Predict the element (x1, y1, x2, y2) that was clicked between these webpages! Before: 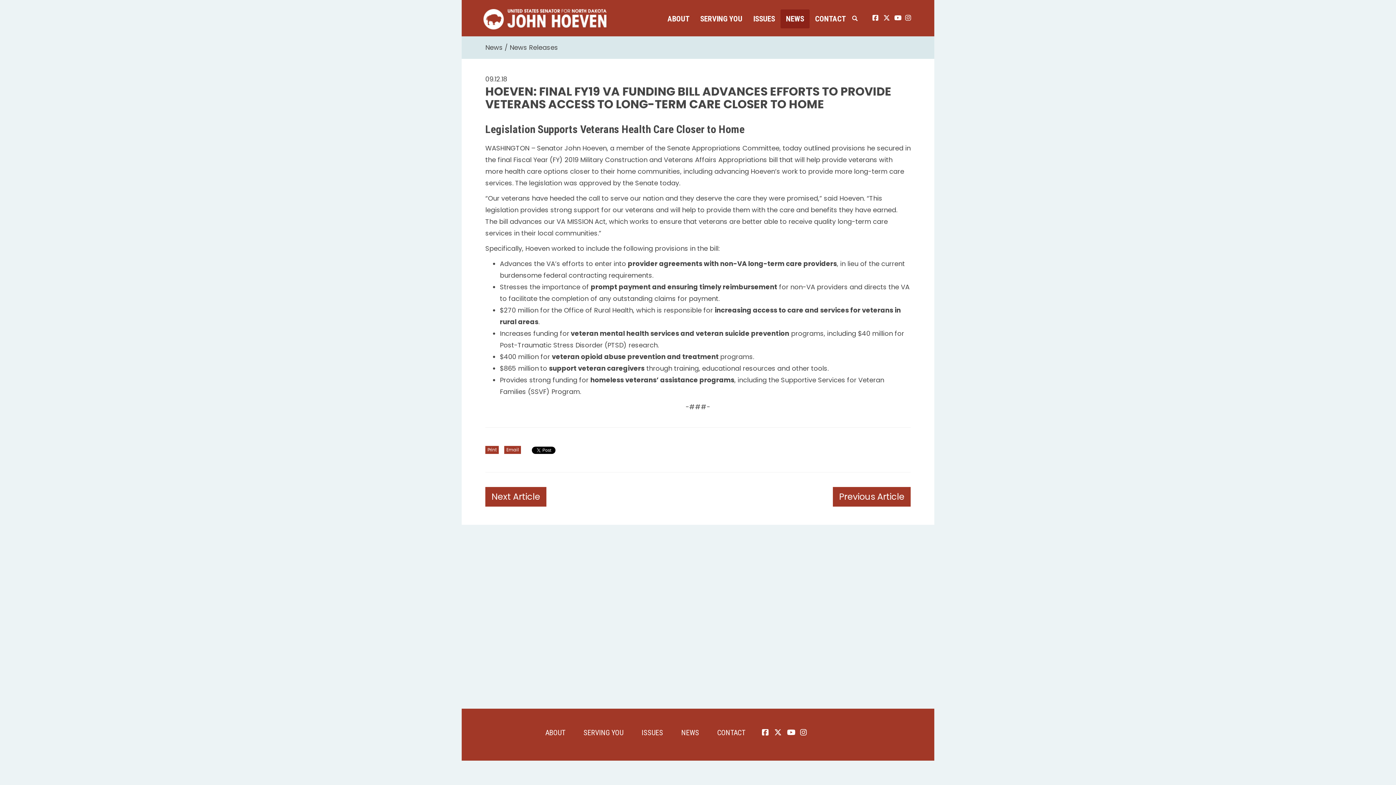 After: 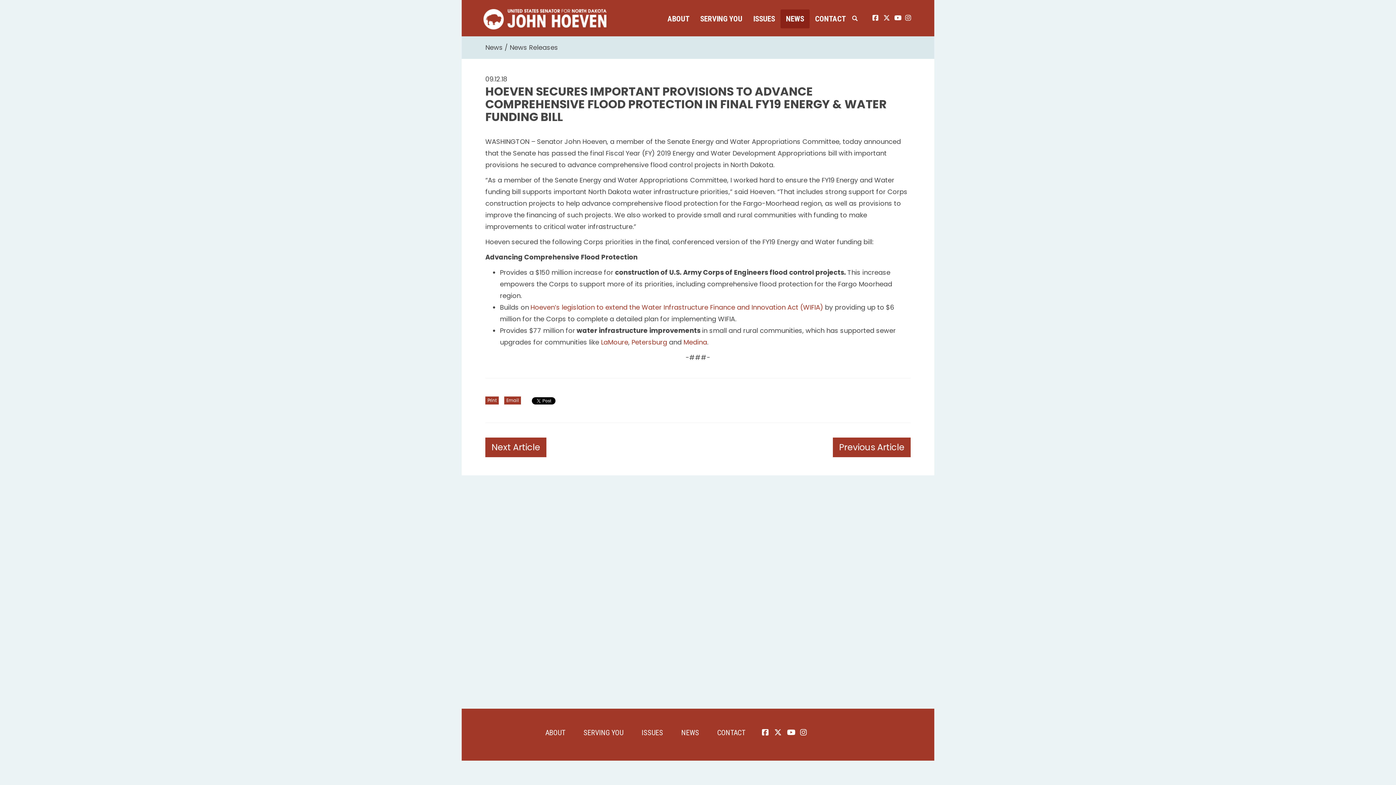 Action: bbox: (833, 487, 910, 506) label: Previous Article